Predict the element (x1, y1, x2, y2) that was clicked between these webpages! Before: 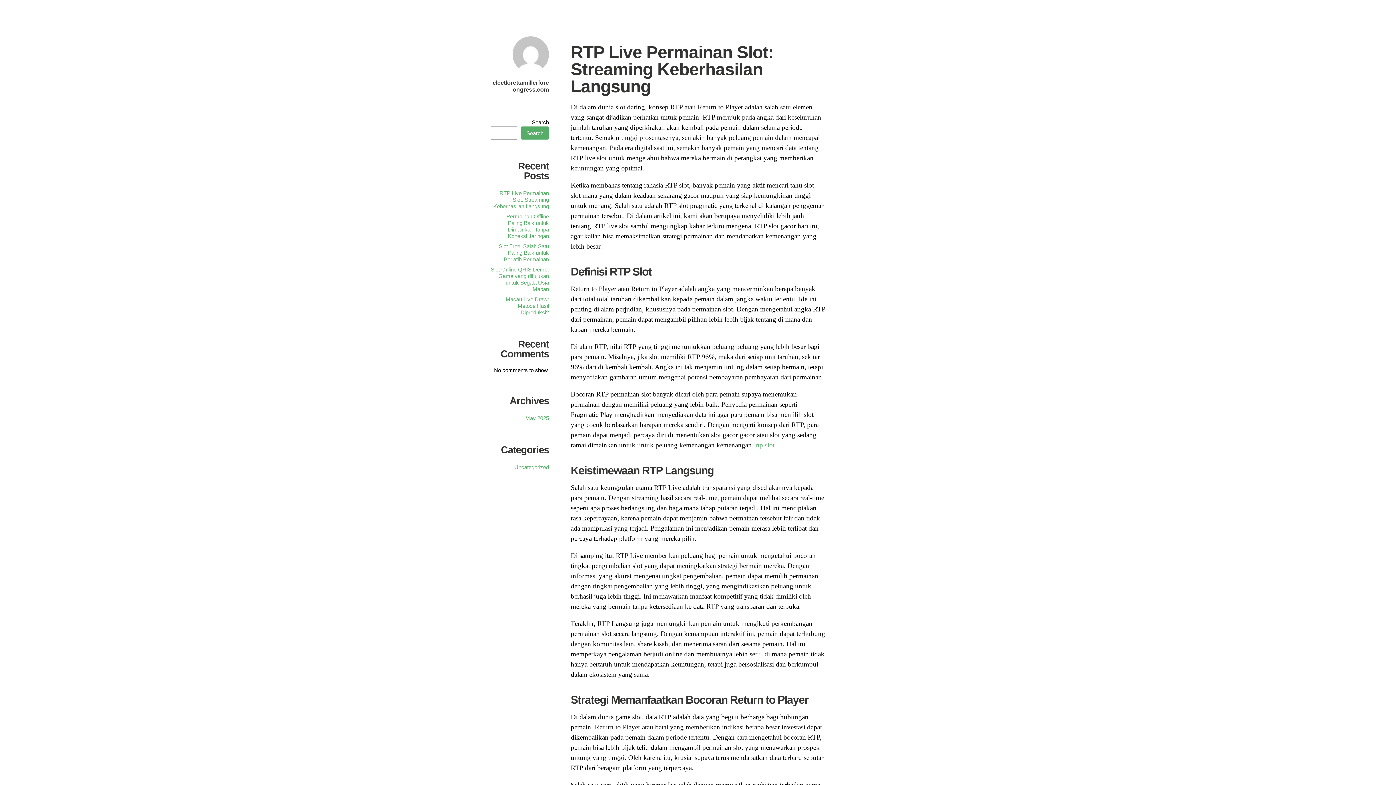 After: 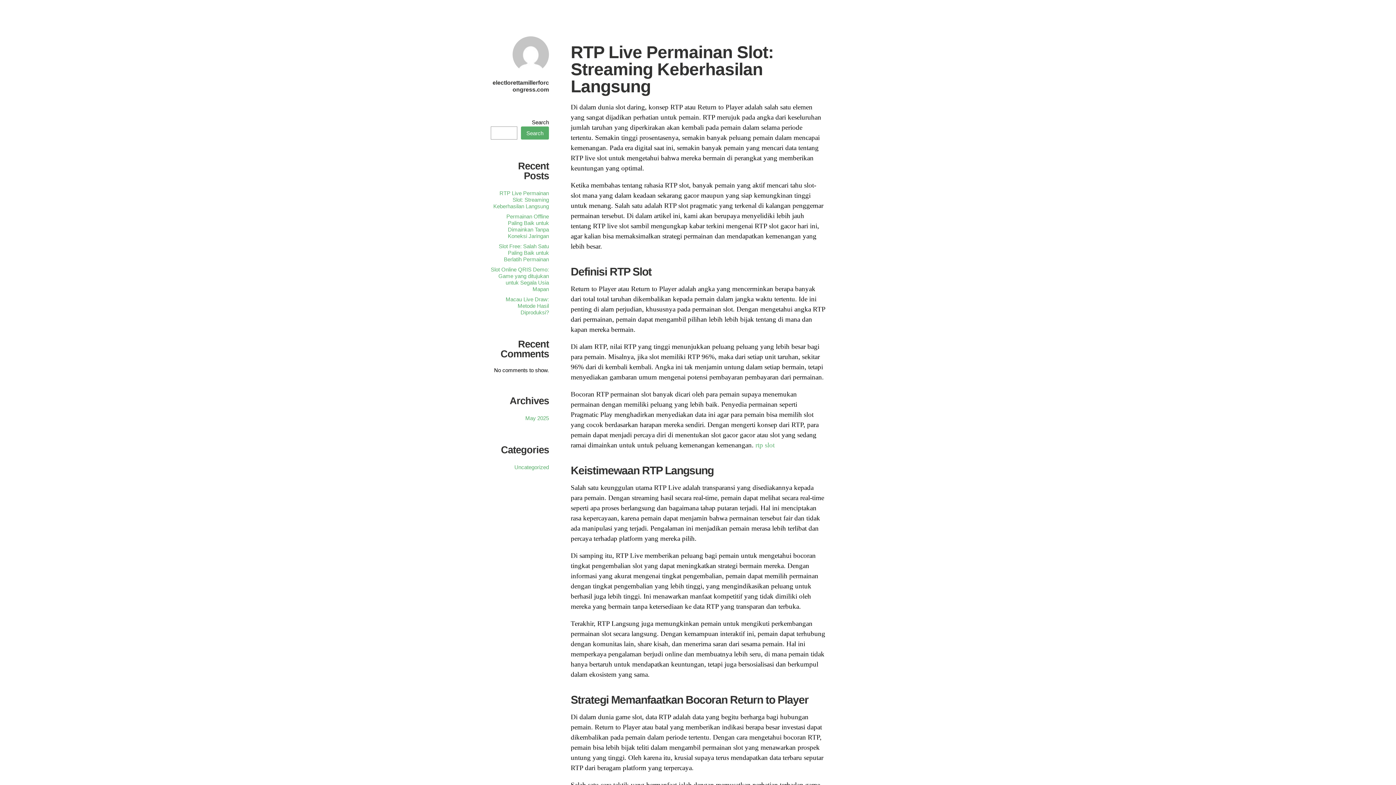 Action: label: Search bbox: (521, 126, 549, 139)